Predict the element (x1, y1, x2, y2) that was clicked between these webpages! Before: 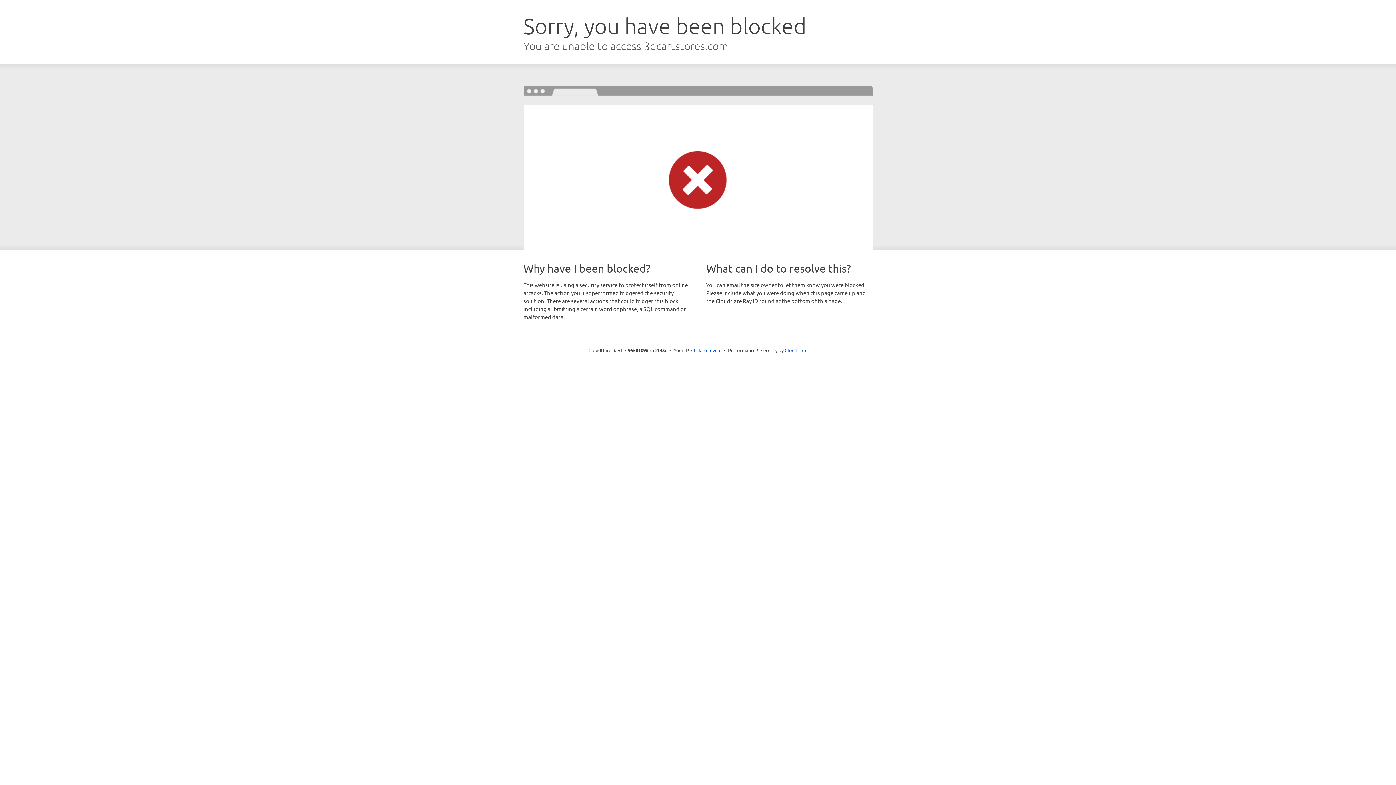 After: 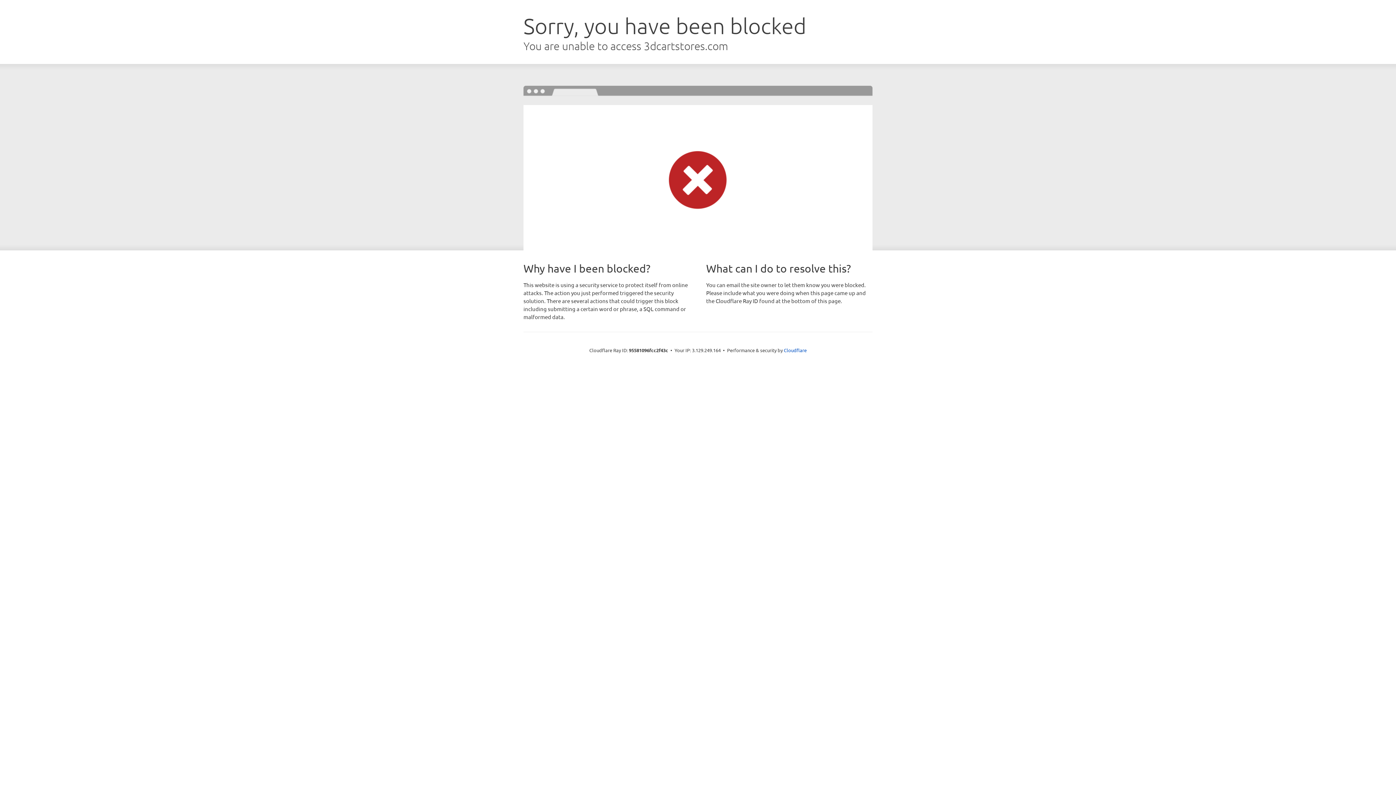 Action: label: Click to reveal bbox: (691, 346, 721, 353)